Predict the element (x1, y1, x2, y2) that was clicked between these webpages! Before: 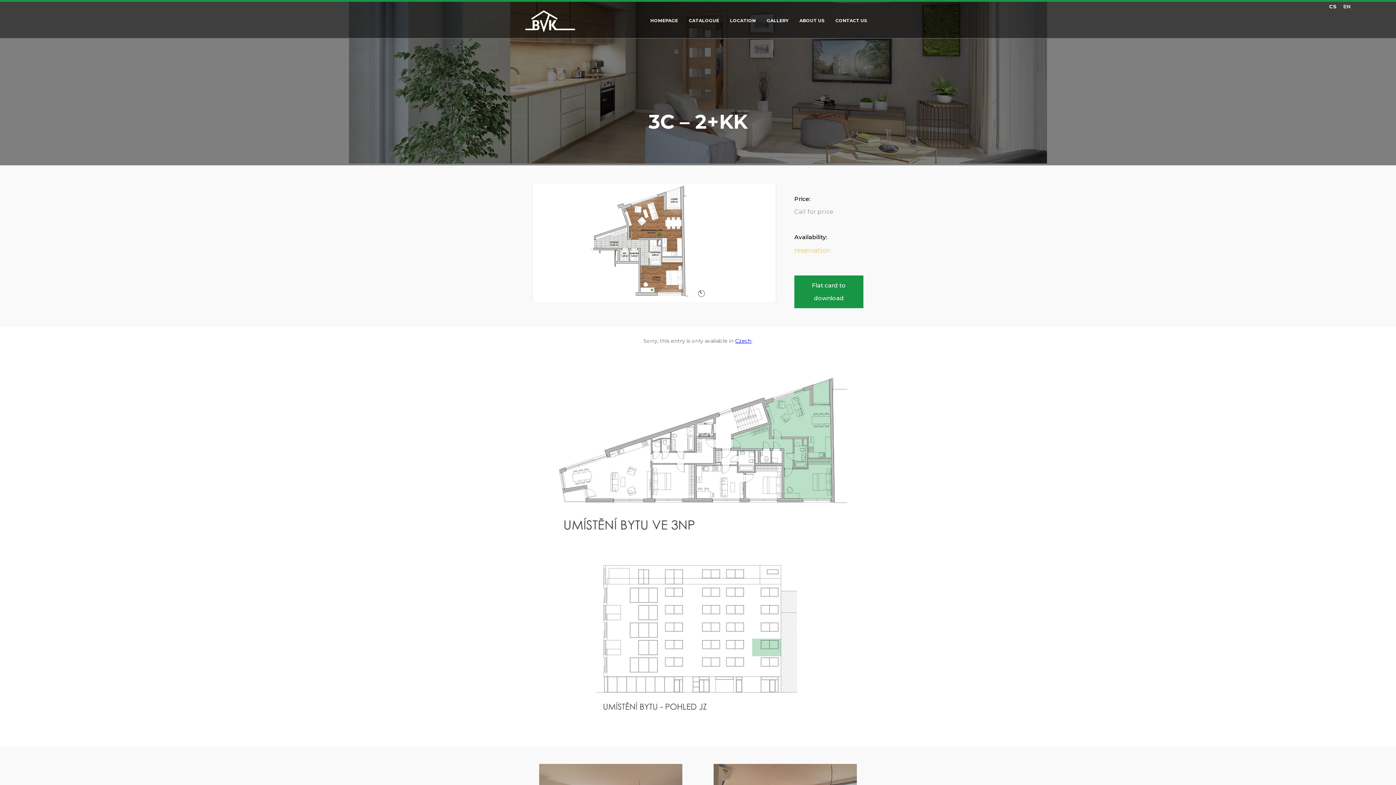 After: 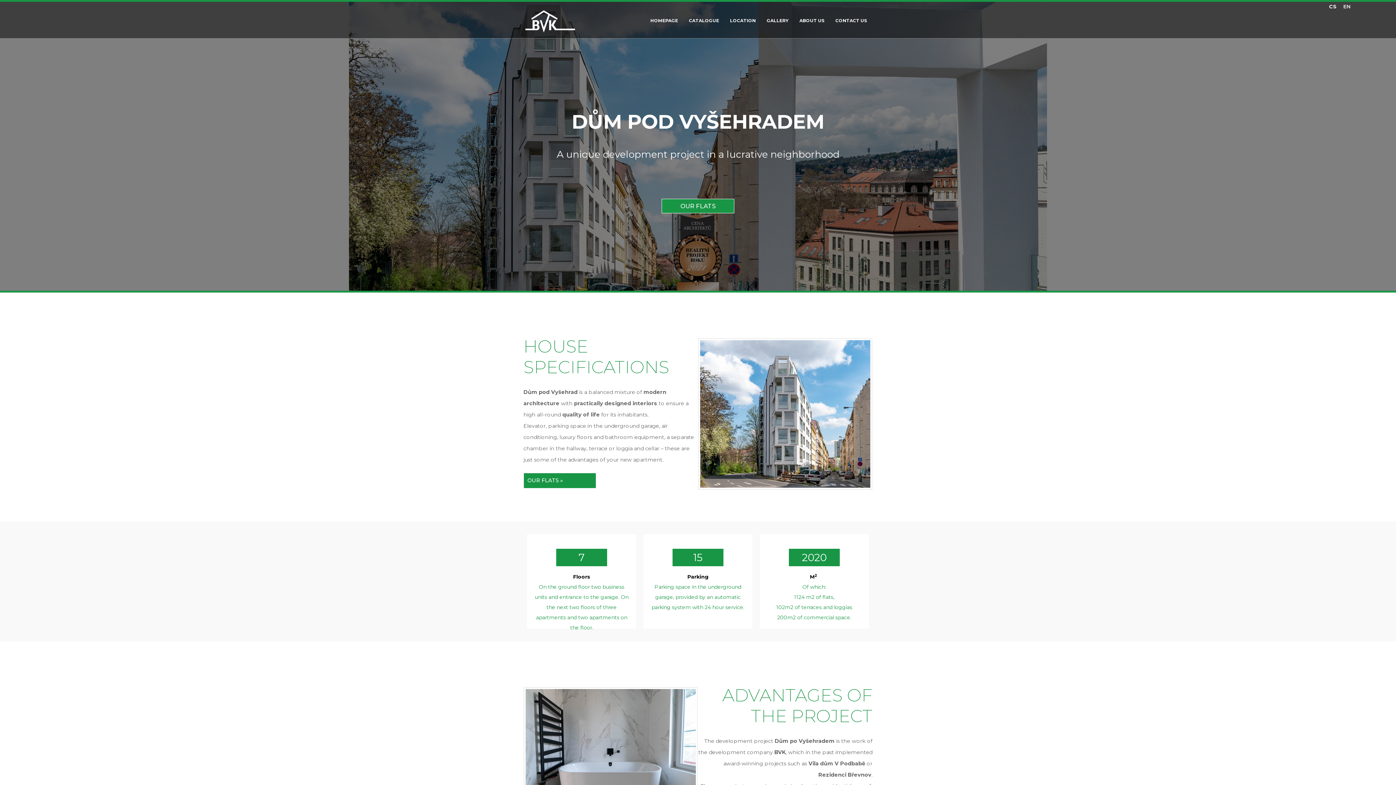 Action: label: HOMEPAGE bbox: (645, 12, 683, 28)